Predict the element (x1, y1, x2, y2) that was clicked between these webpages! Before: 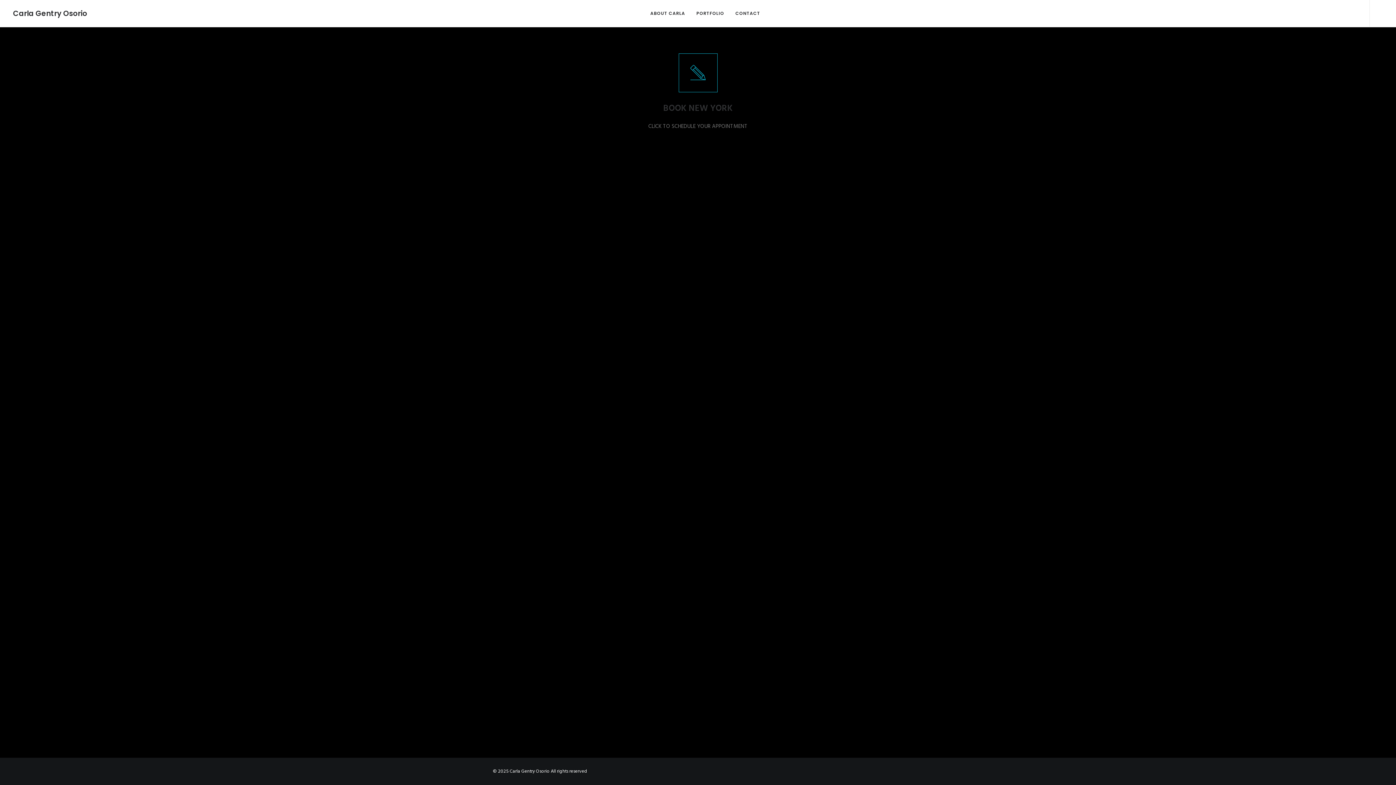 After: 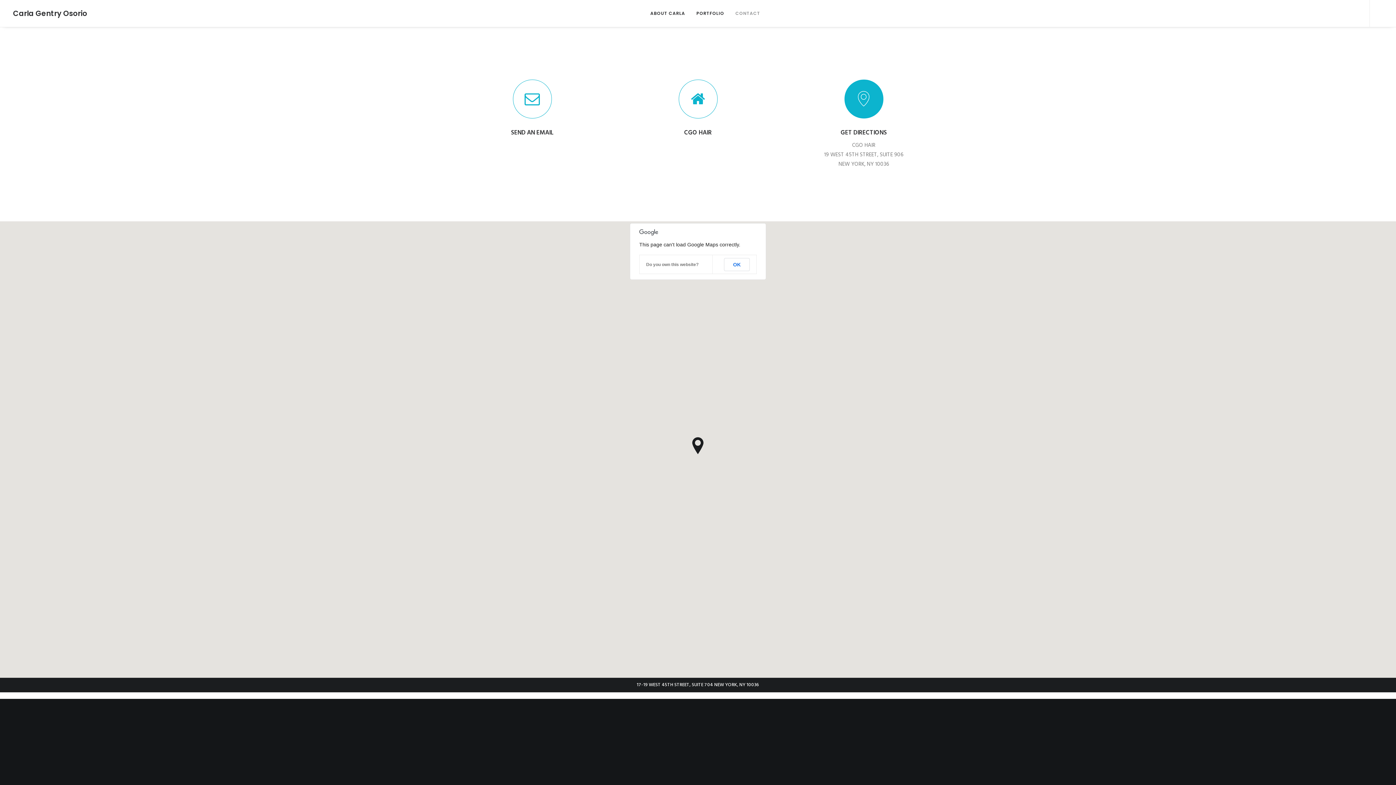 Action: label: CONTACT bbox: (730, 0, 760, 26)